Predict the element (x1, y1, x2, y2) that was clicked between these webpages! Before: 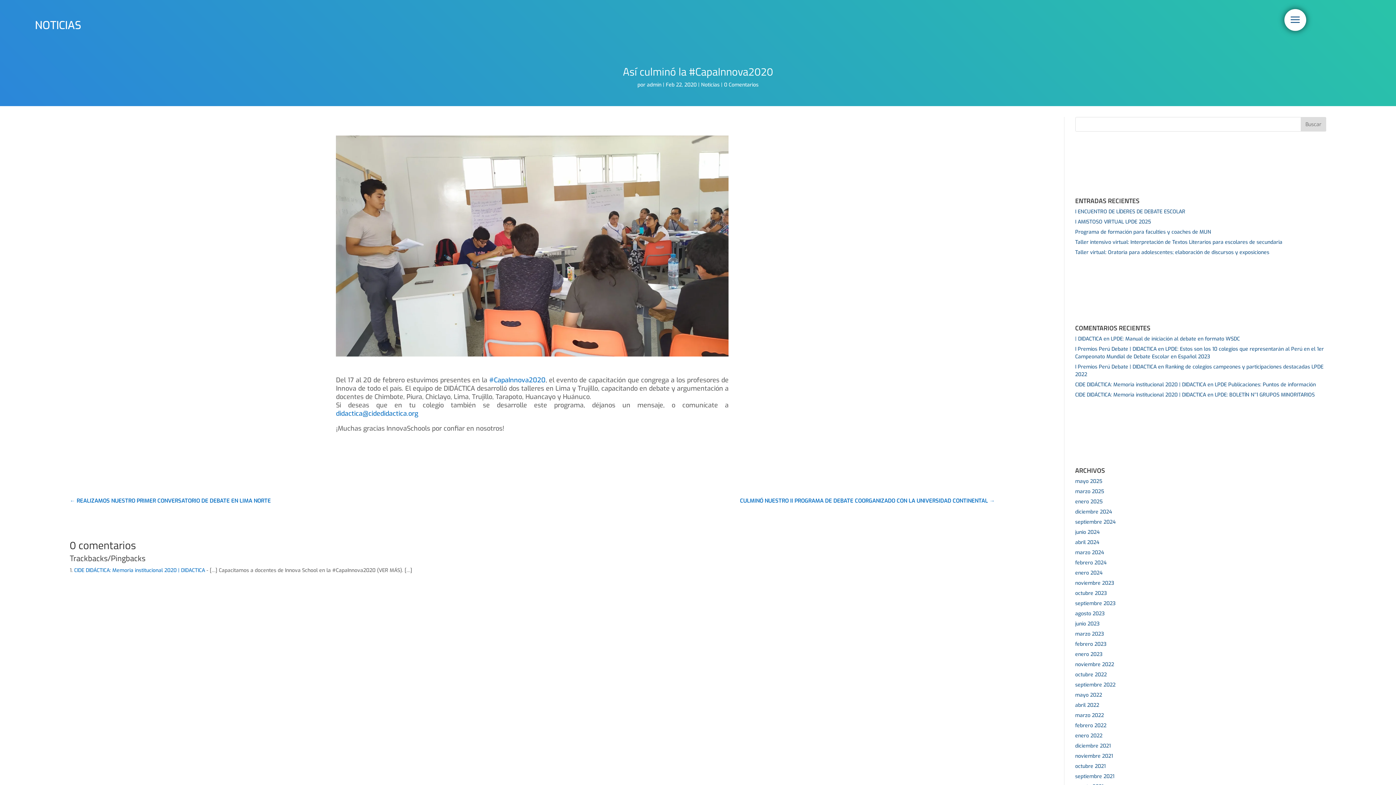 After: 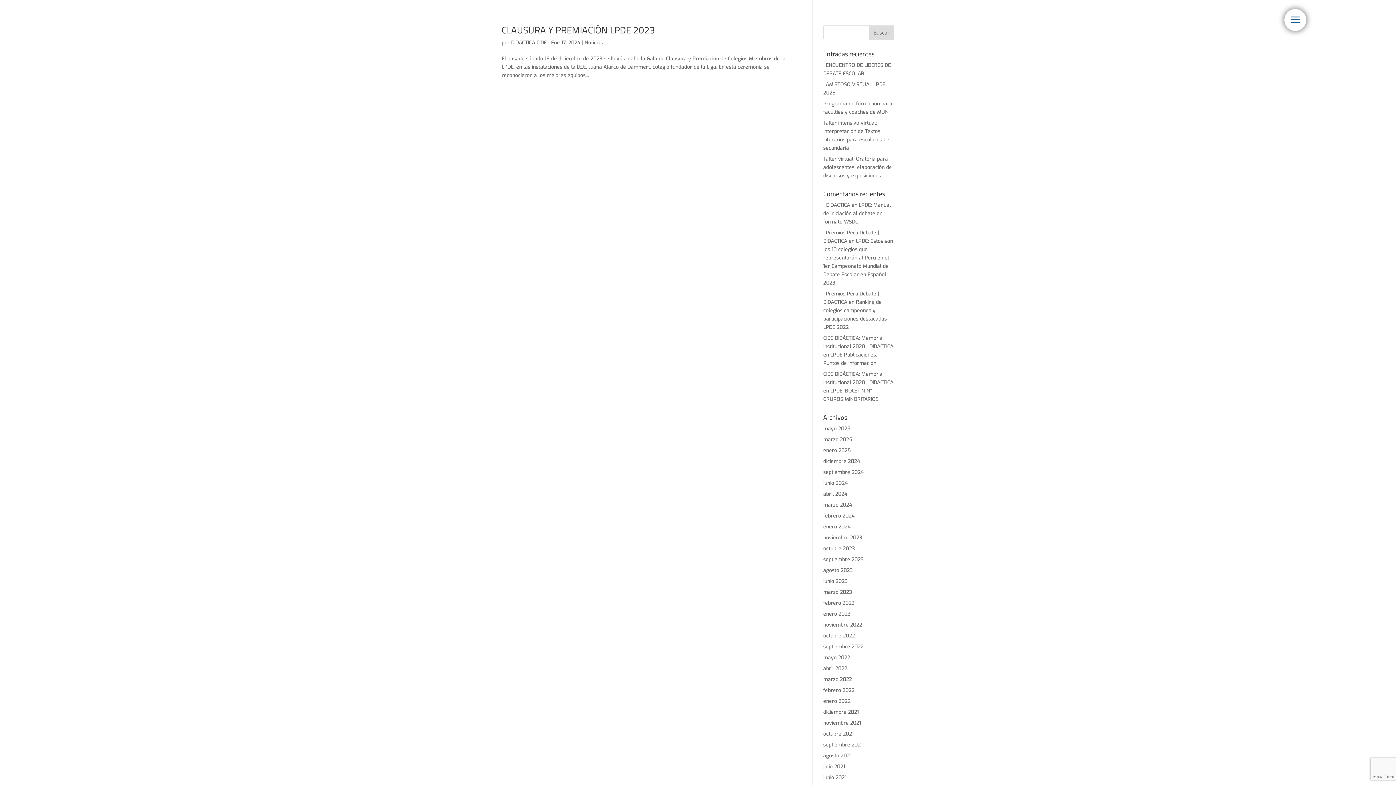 Action: bbox: (1075, 569, 1102, 576) label: enero 2024